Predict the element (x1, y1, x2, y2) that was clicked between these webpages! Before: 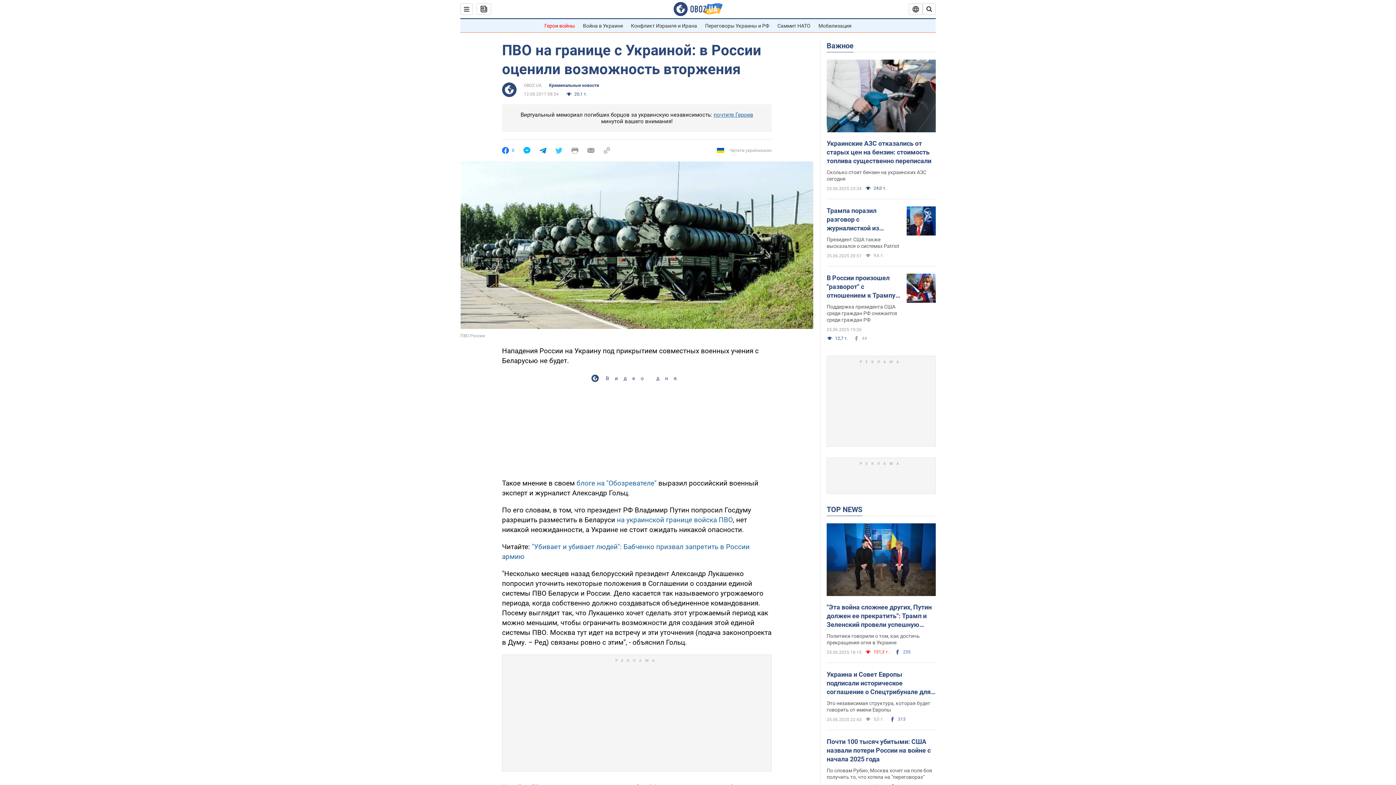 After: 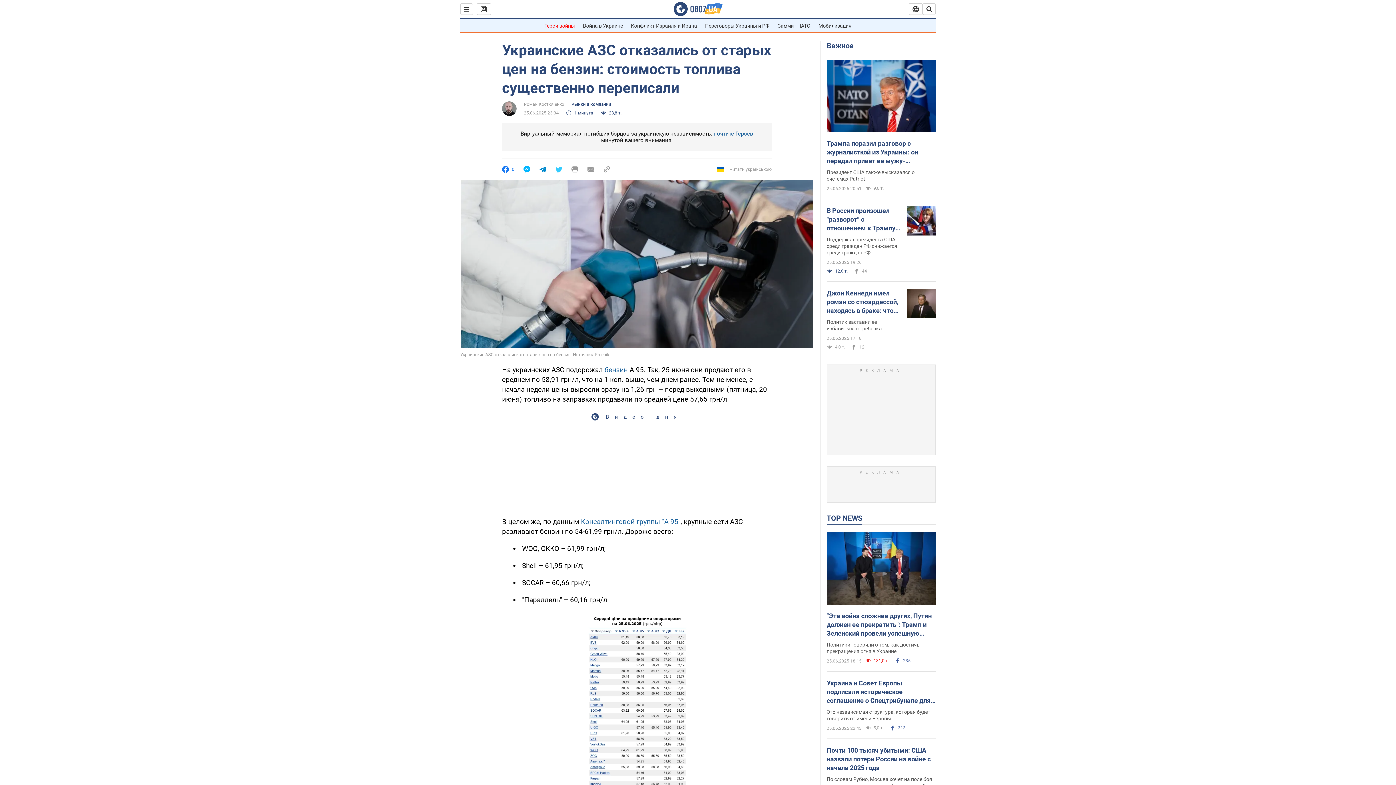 Action: bbox: (826, 139, 936, 165) label: Украинские АЗС отказались от старых цен на бензин: стоимость топлива существенно переписали